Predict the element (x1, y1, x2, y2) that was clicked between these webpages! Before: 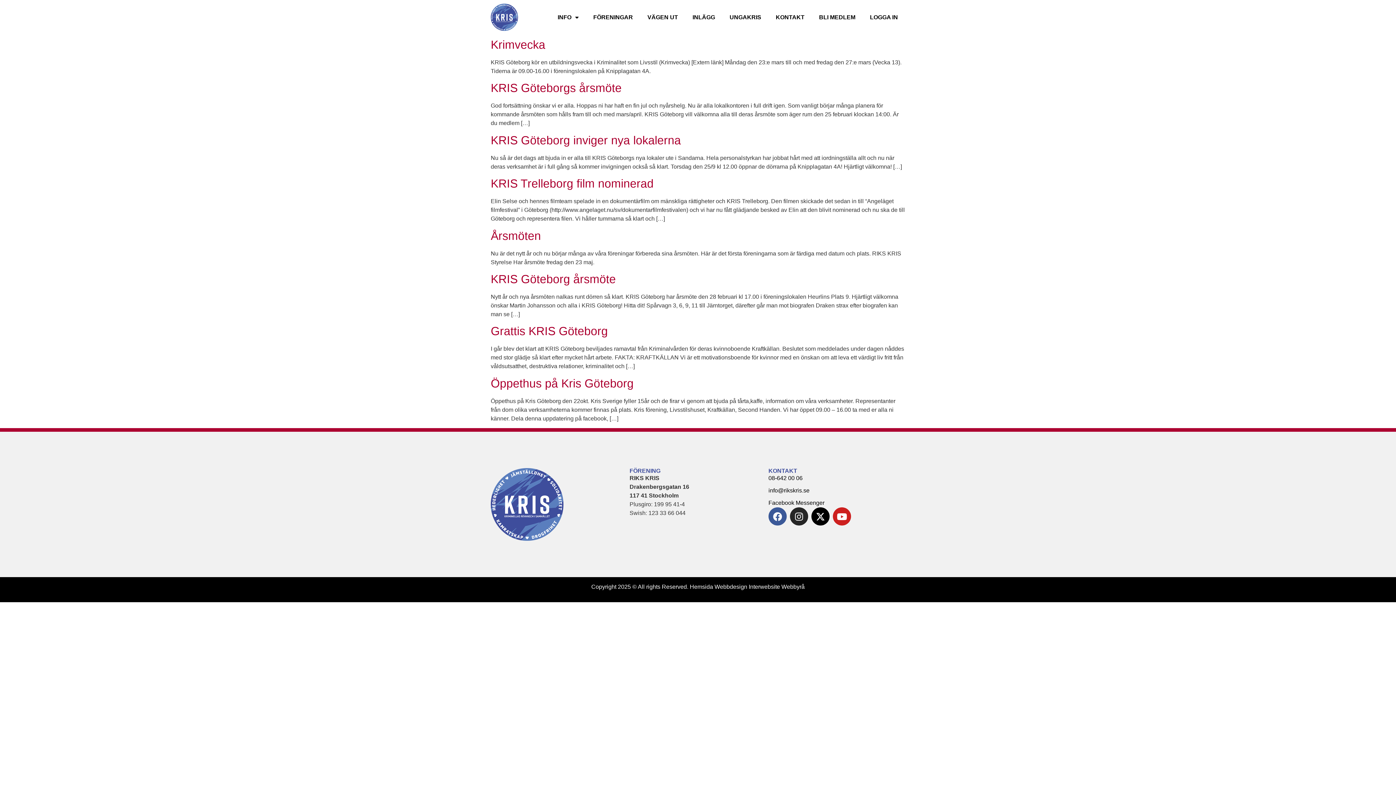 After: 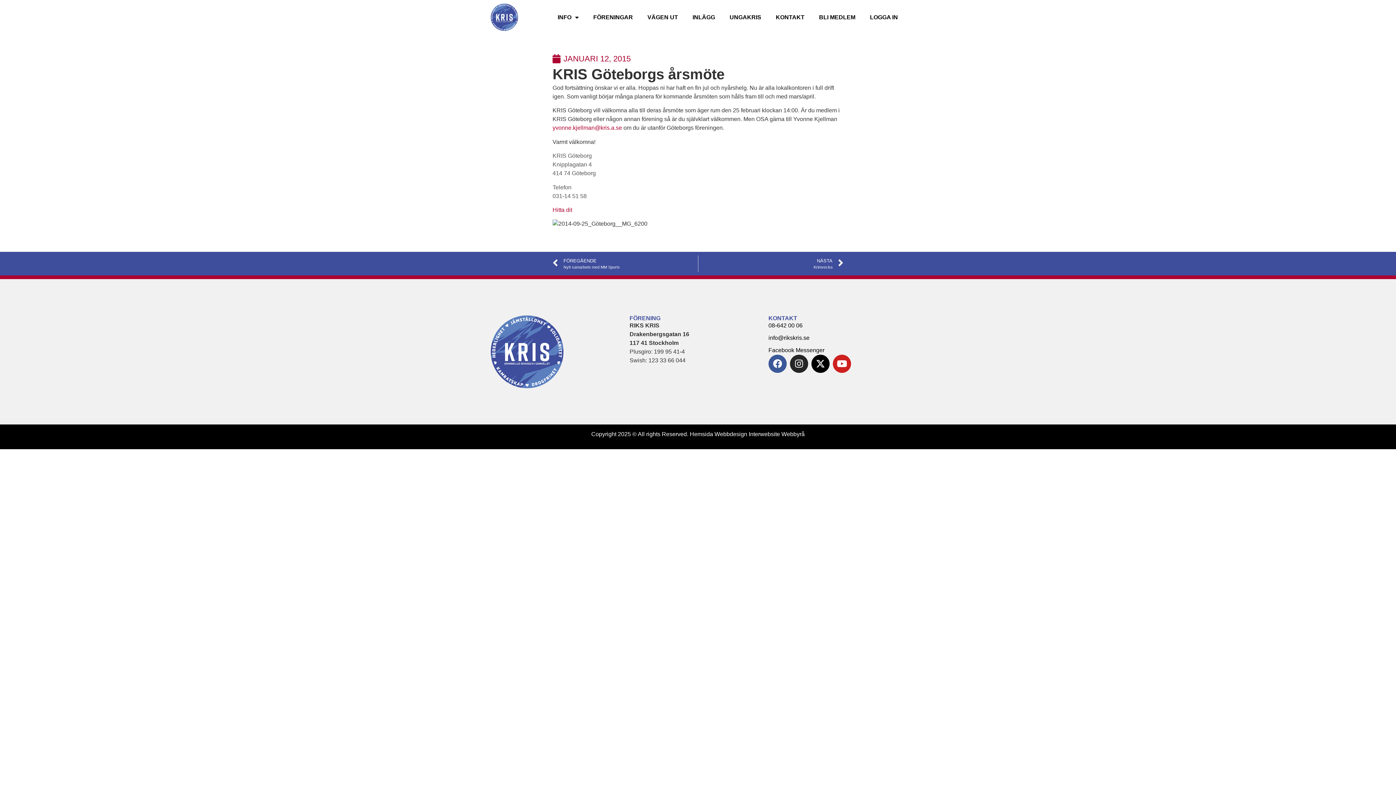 Action: bbox: (490, 81, 621, 94) label: KRIS Göteborgs årsmöte